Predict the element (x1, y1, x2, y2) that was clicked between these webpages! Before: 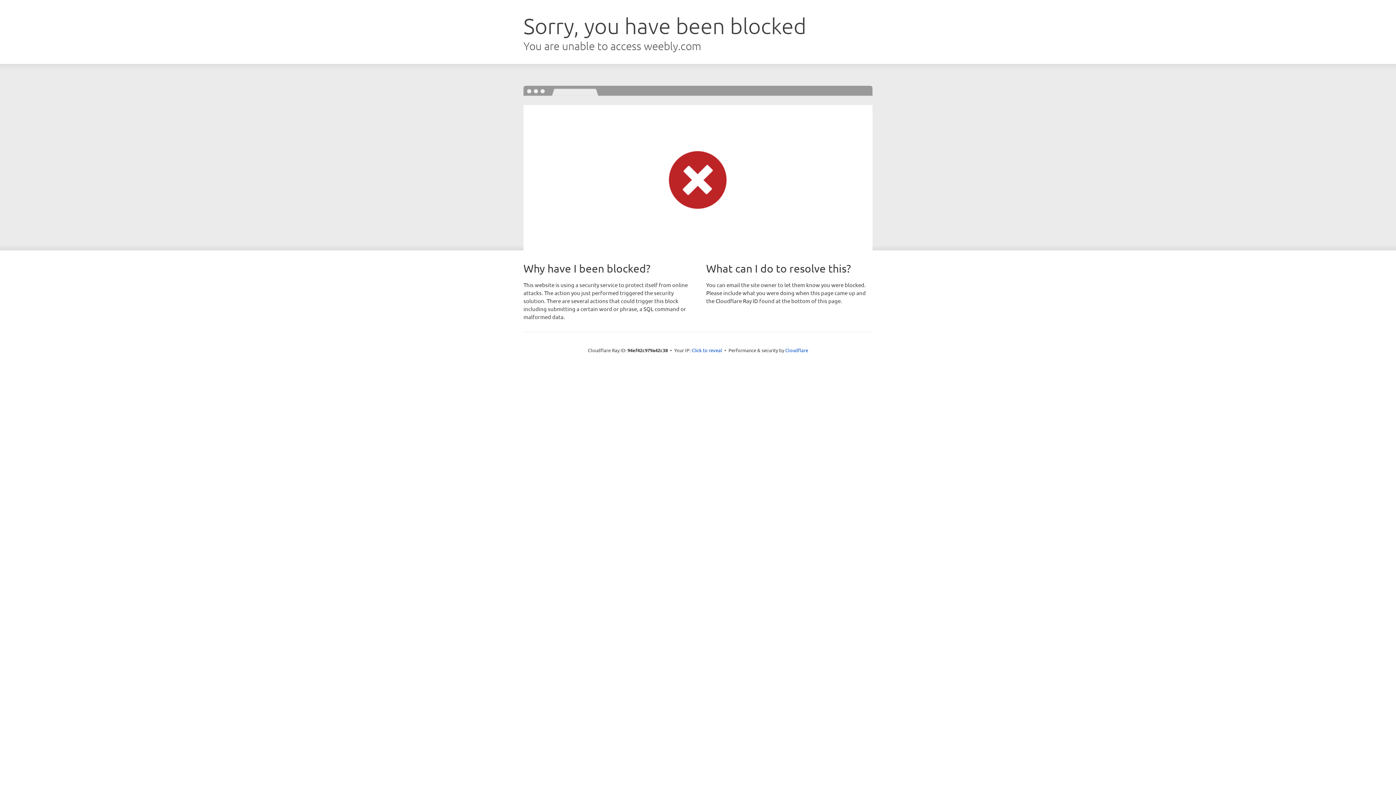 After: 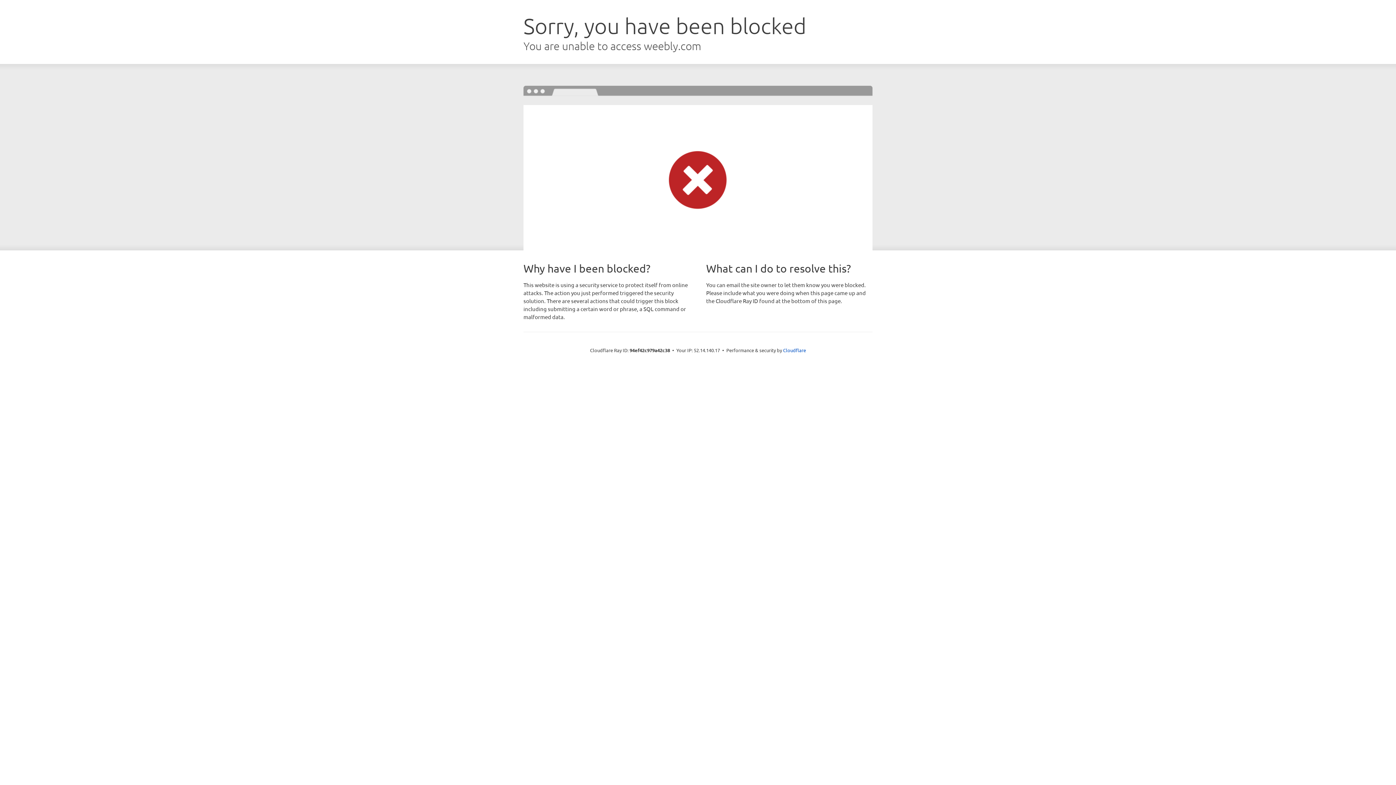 Action: bbox: (691, 346, 722, 353) label: Click to reveal